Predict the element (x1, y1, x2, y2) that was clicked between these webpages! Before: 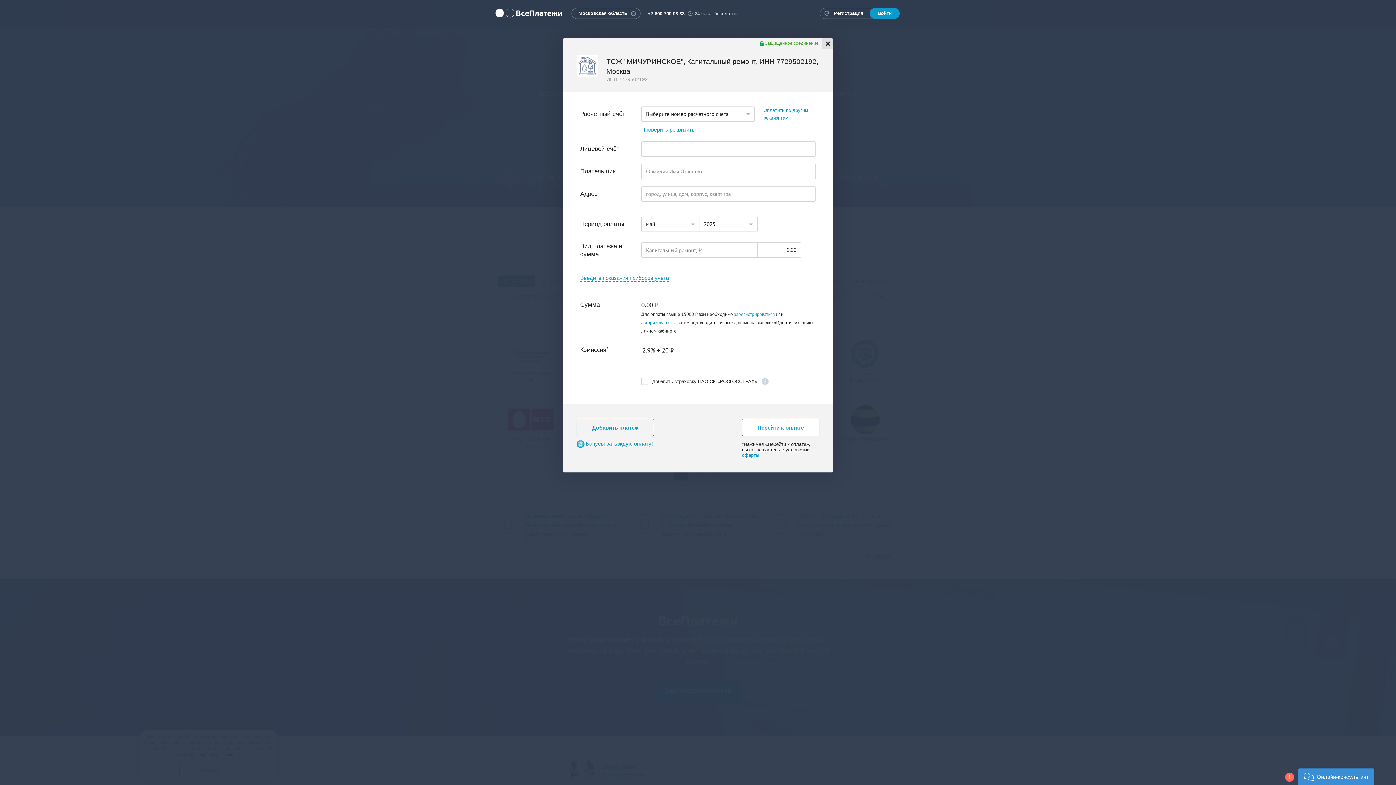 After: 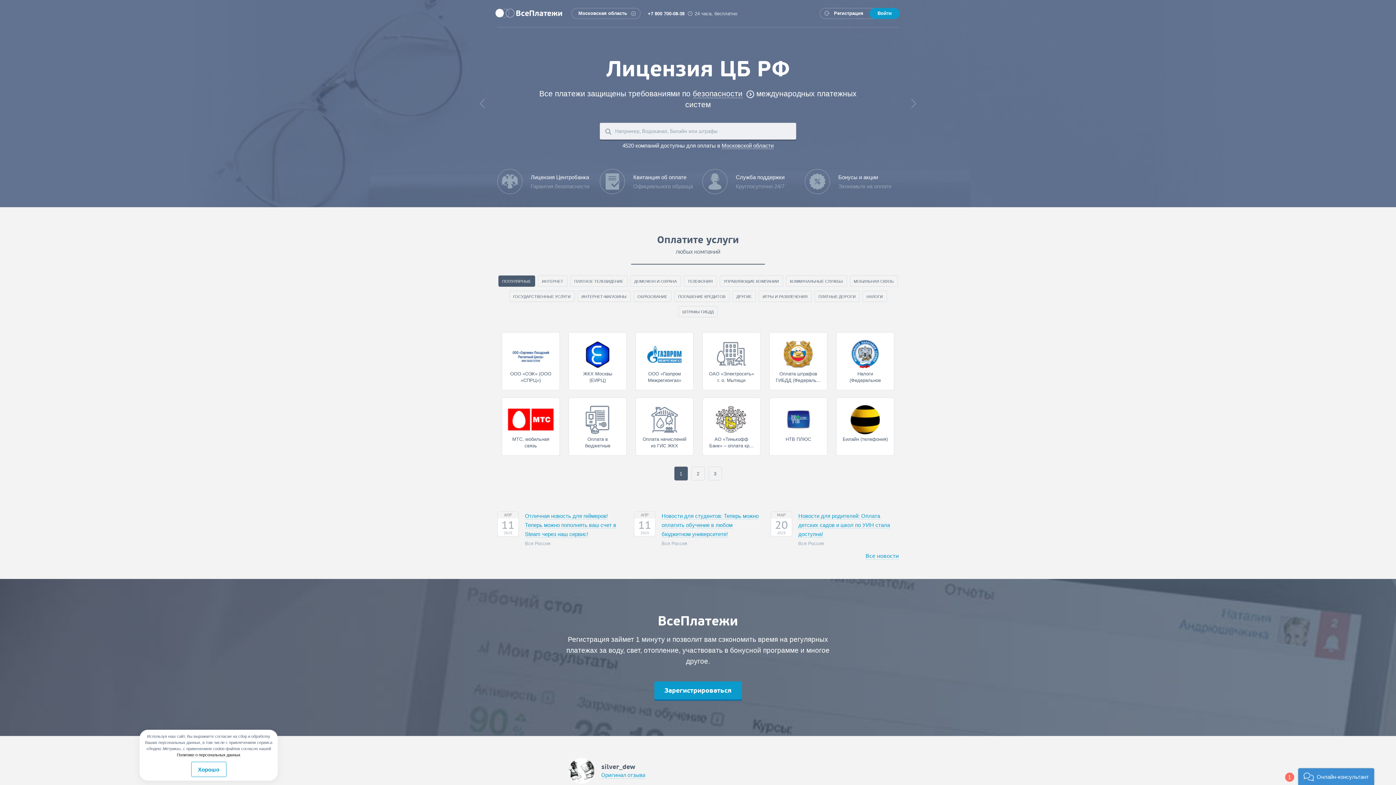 Action: label: ВсеПлатежи bbox: (495, 8, 562, 17)